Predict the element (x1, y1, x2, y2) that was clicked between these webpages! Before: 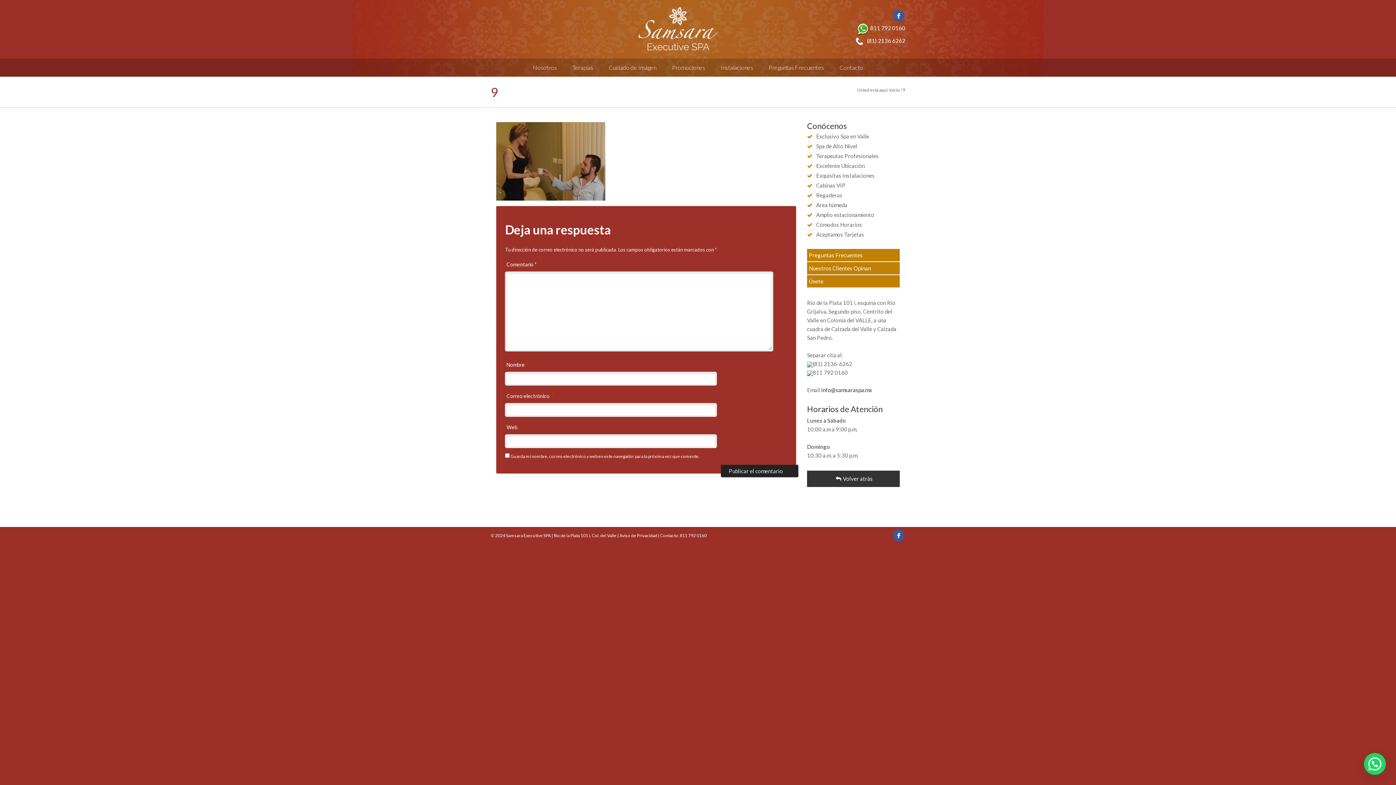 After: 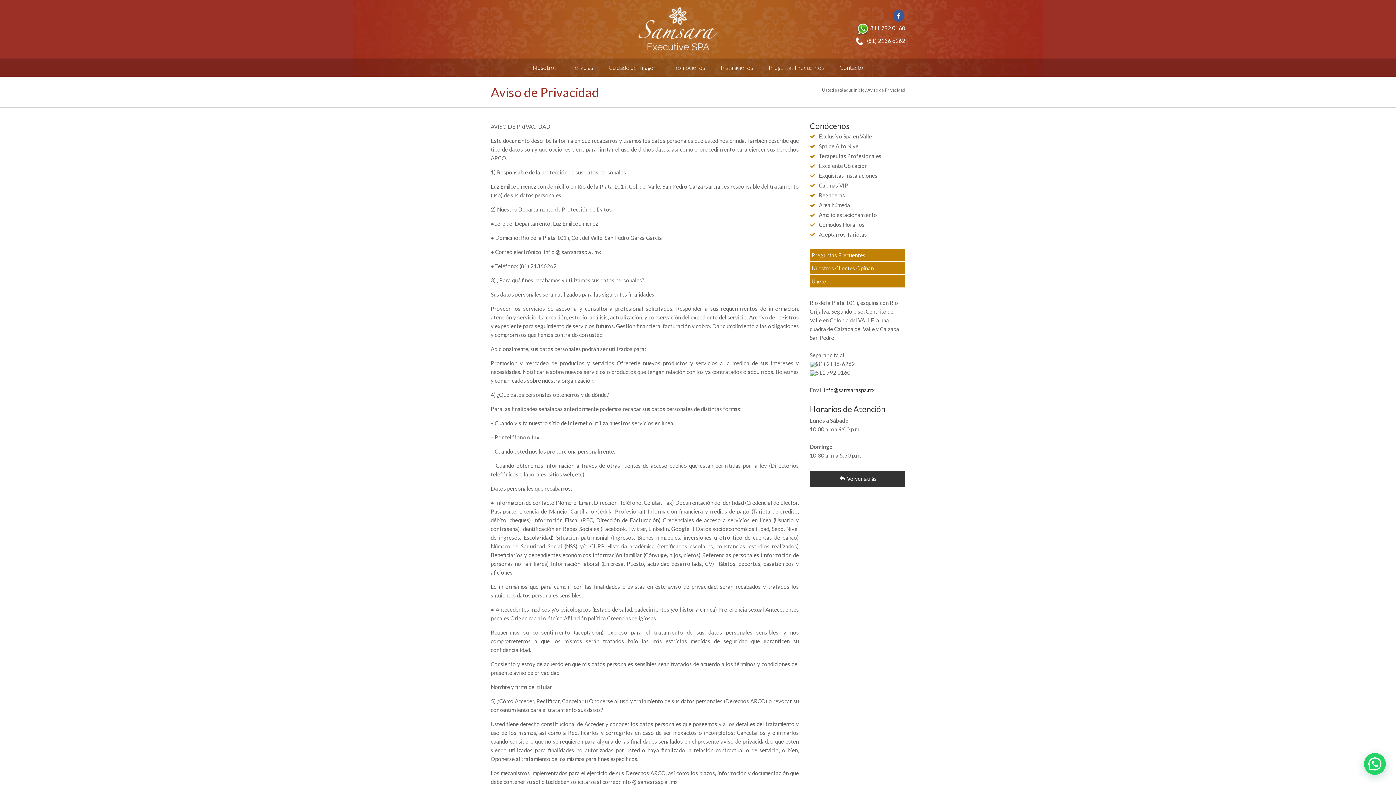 Action: label: Aviso de Privacidad bbox: (619, 532, 657, 538)